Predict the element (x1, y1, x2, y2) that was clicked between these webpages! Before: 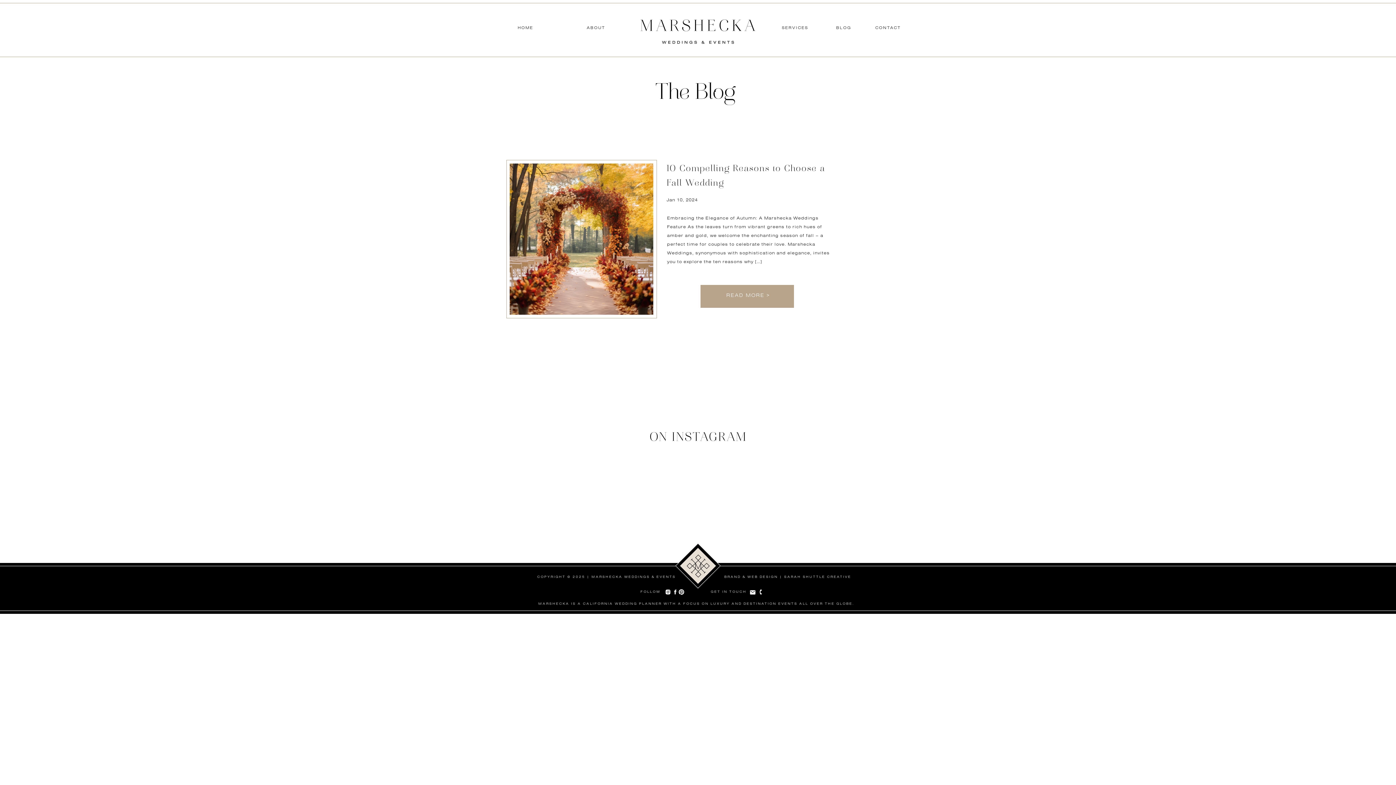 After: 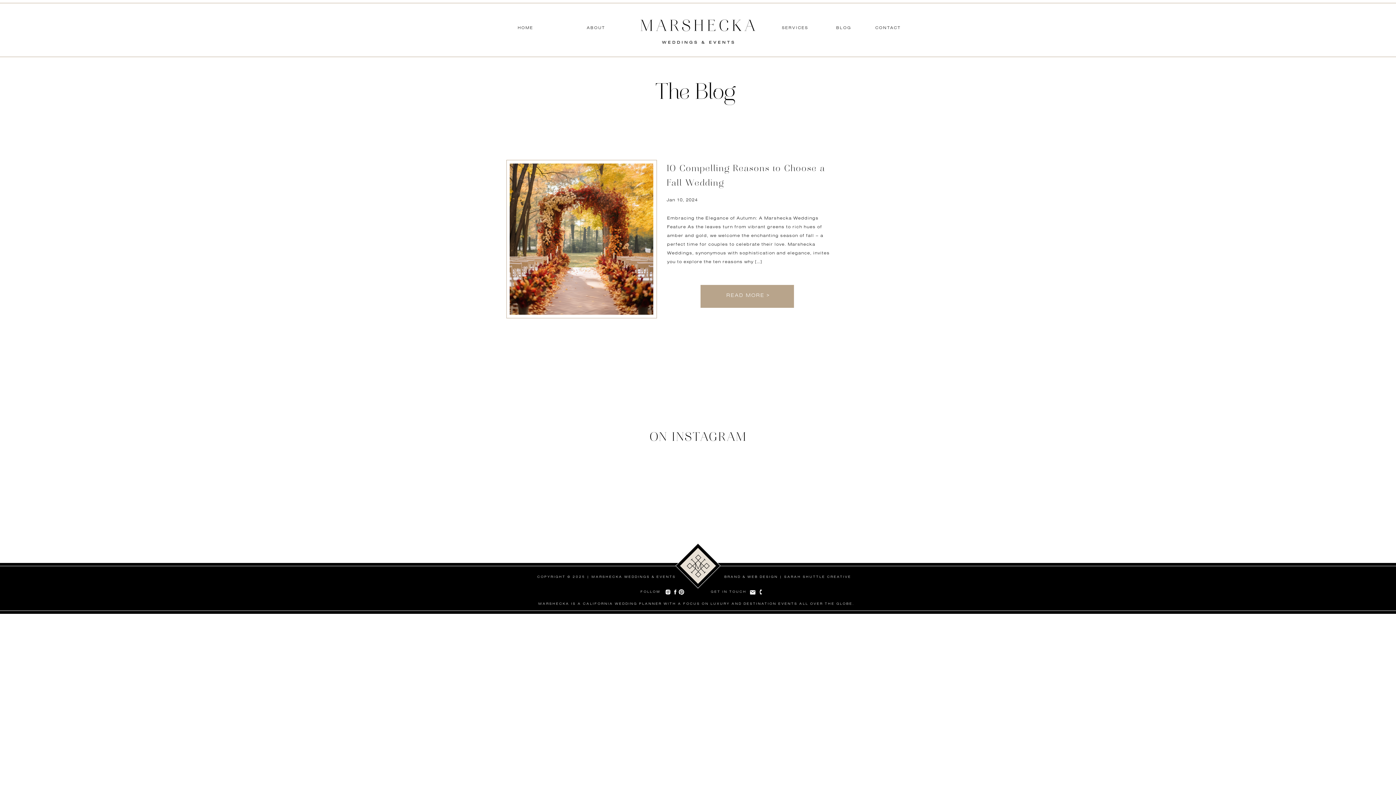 Action: bbox: (672, 589, 678, 595)